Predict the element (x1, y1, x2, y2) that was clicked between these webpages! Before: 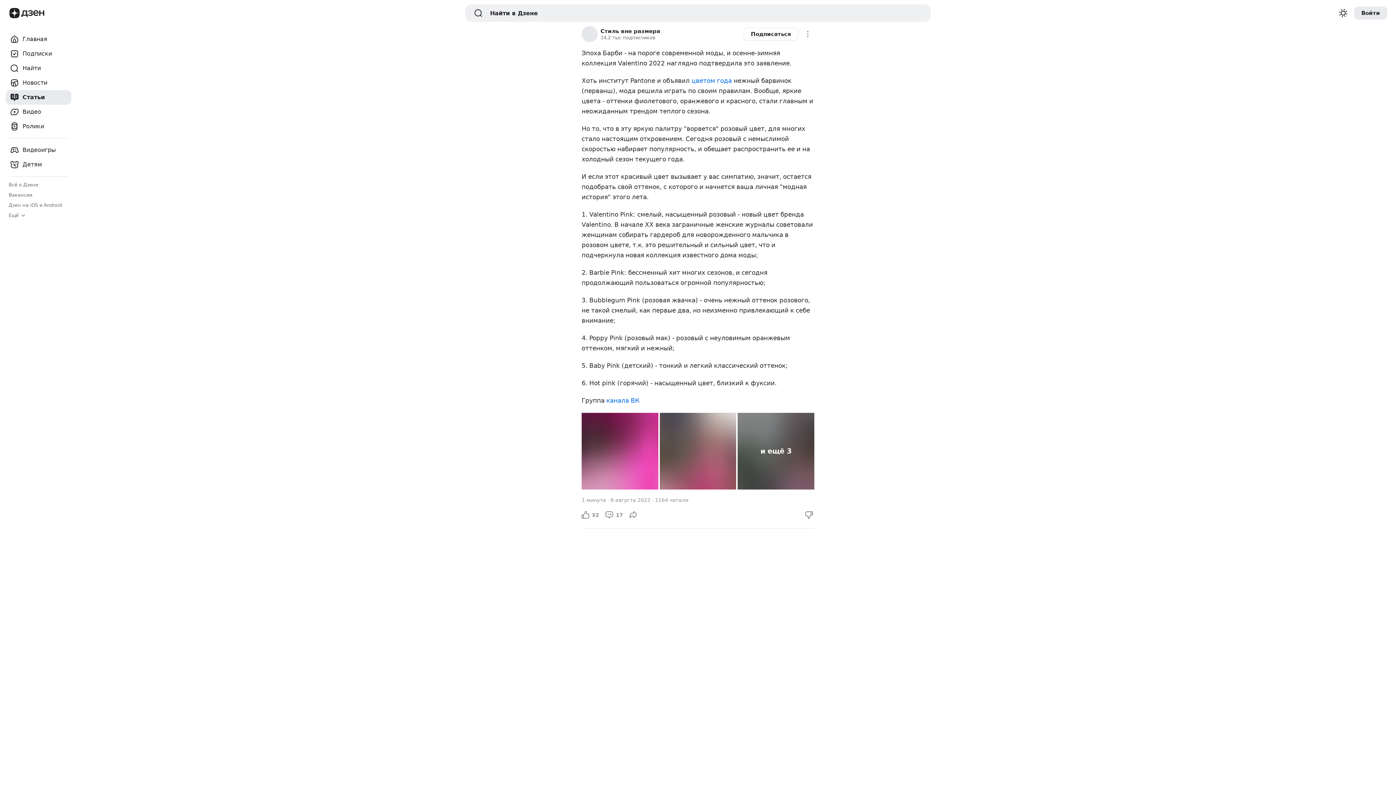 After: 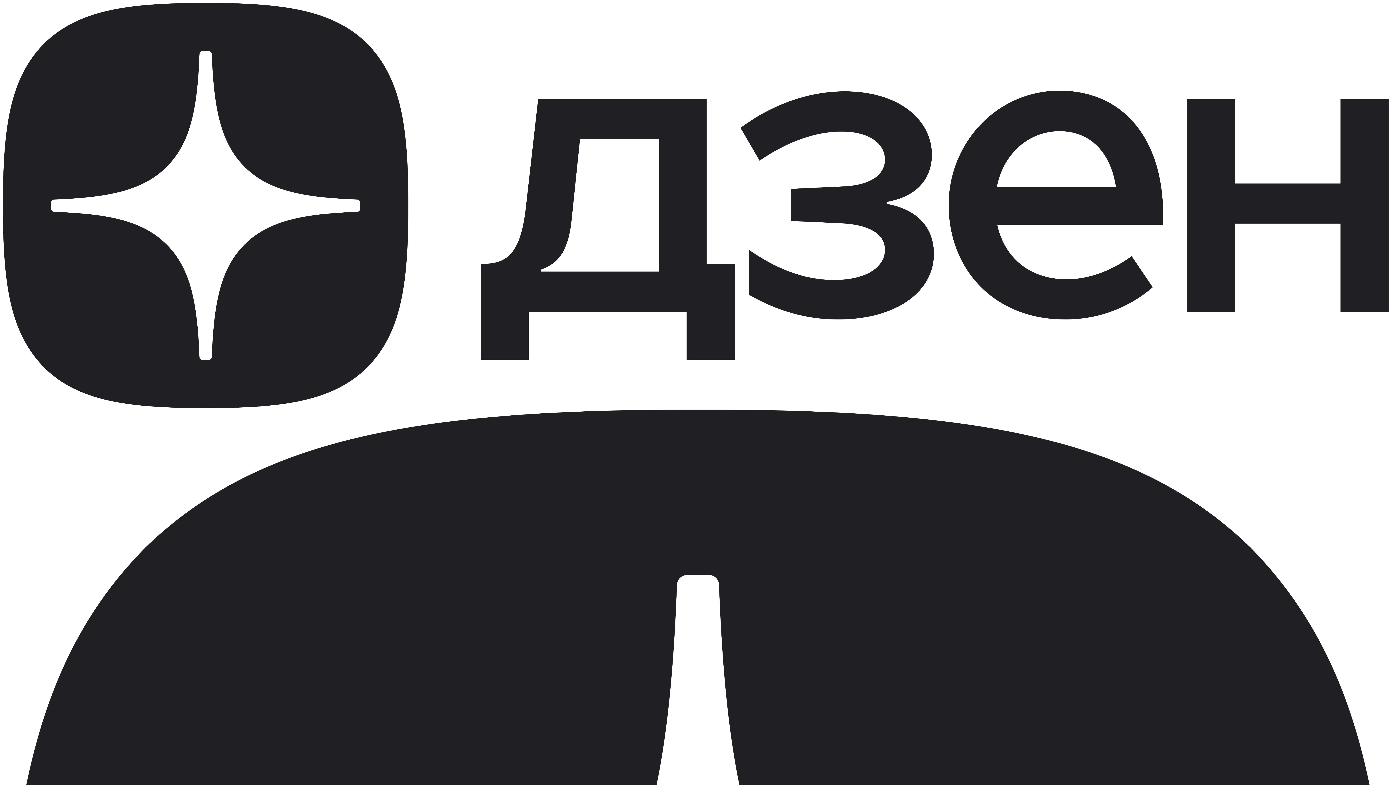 Action: label: Видео bbox: (5, 104, 71, 119)